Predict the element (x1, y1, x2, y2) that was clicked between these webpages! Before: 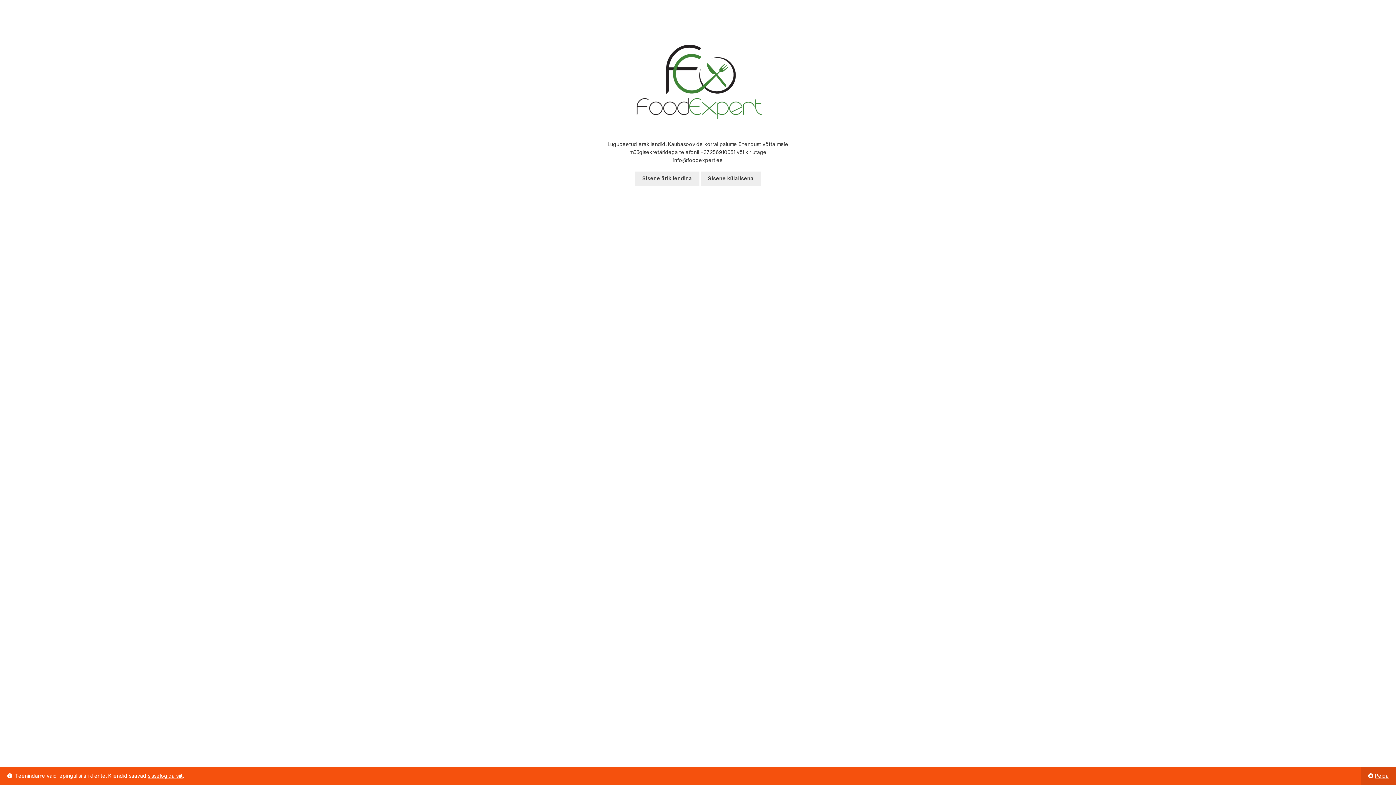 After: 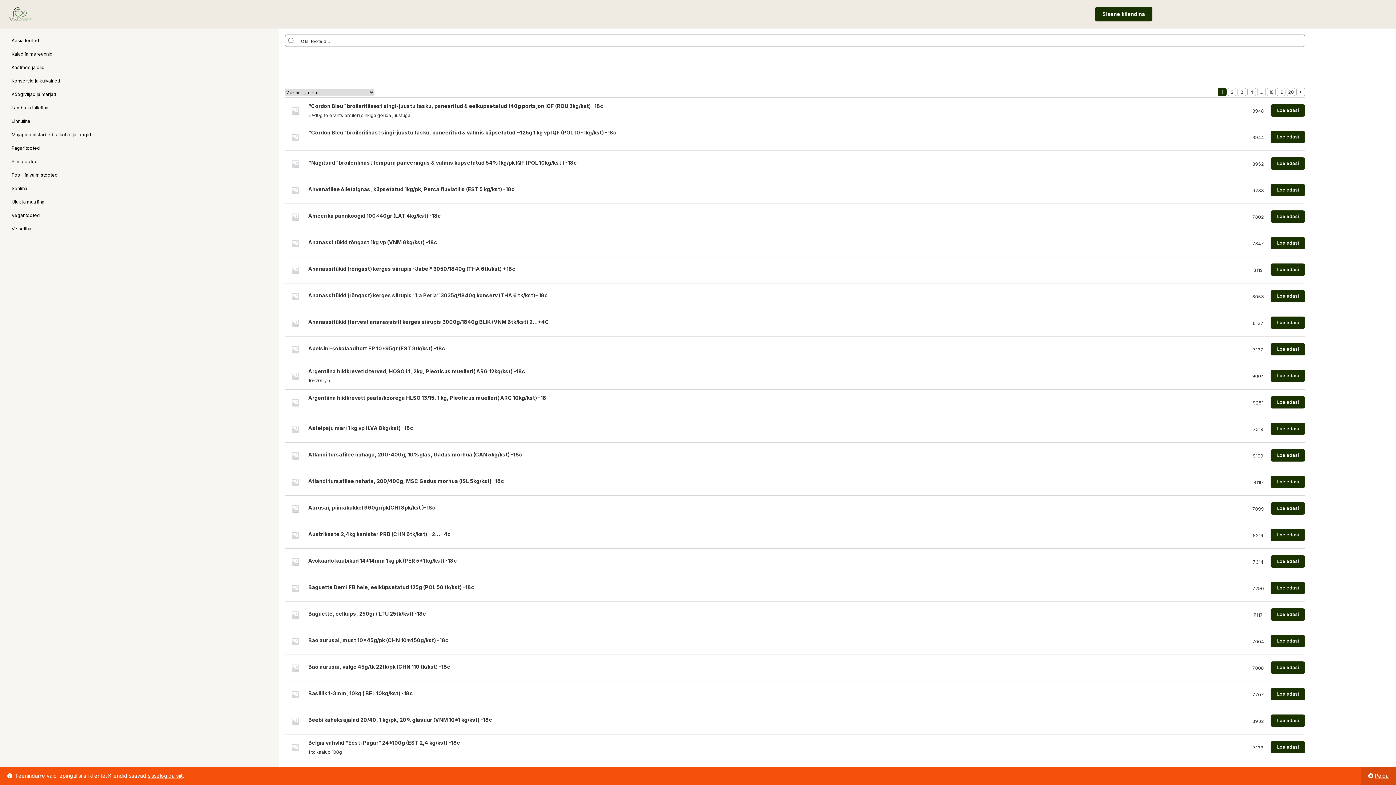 Action: bbox: (700, 171, 761, 185) label: Sisene külalisena